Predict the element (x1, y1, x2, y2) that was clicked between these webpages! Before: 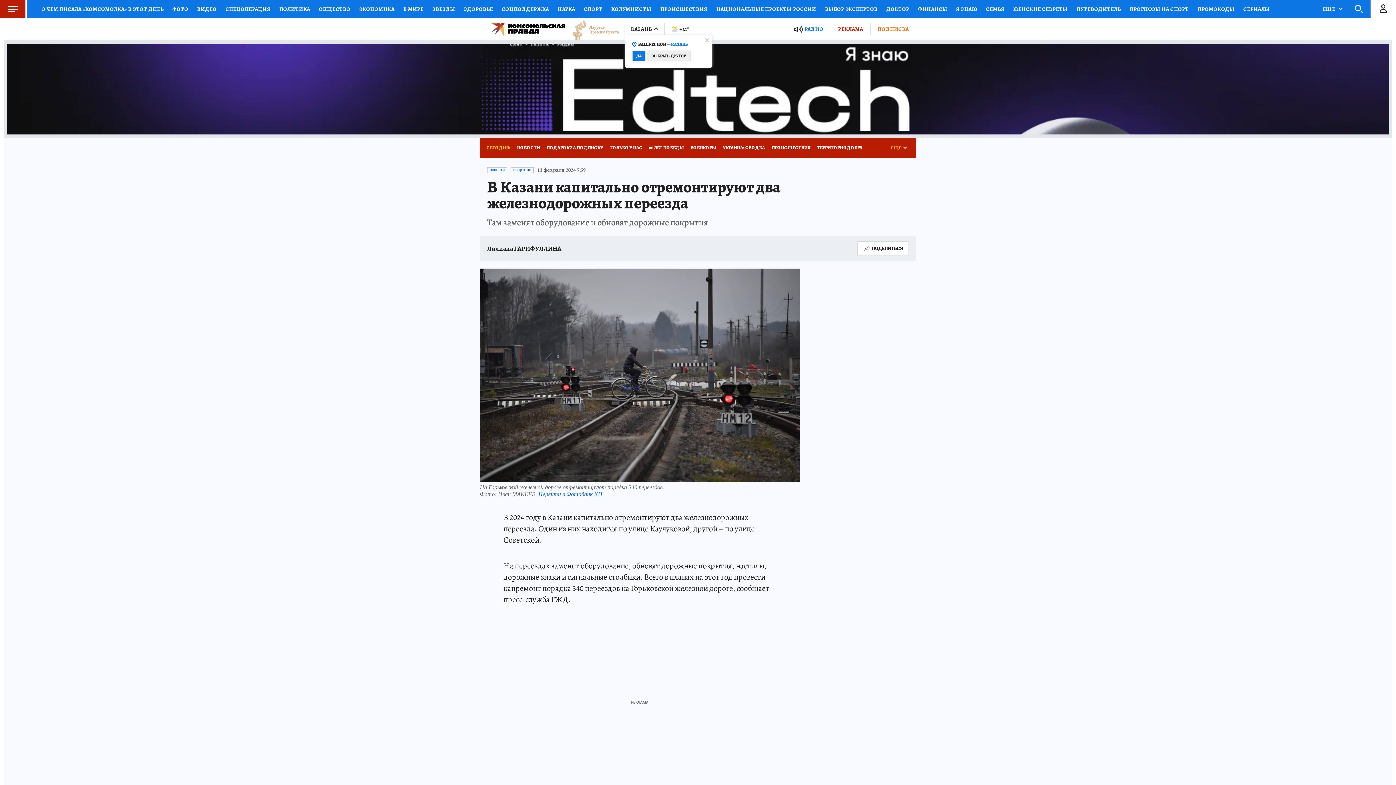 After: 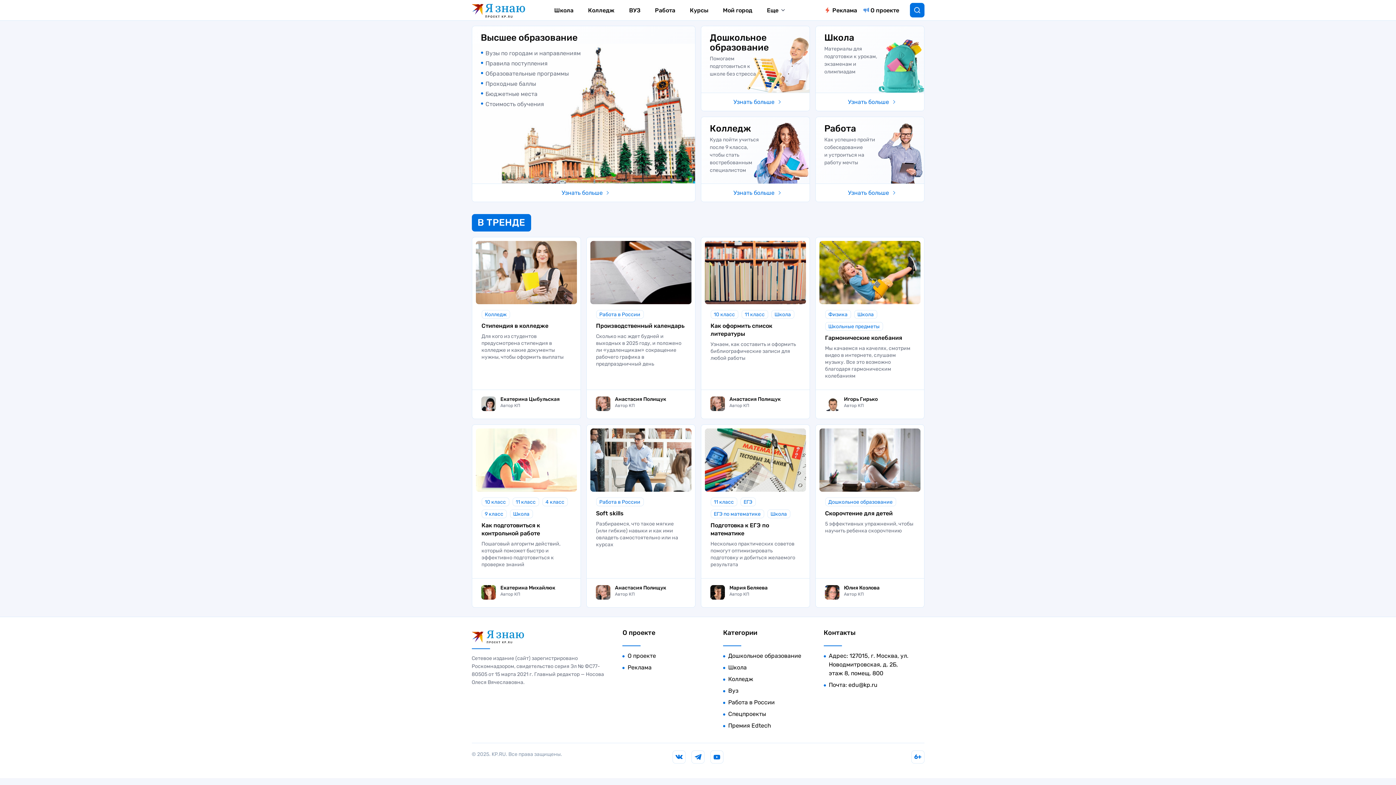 Action: bbox: (952, 0, 981, 18) label: Я ЗНАЮ